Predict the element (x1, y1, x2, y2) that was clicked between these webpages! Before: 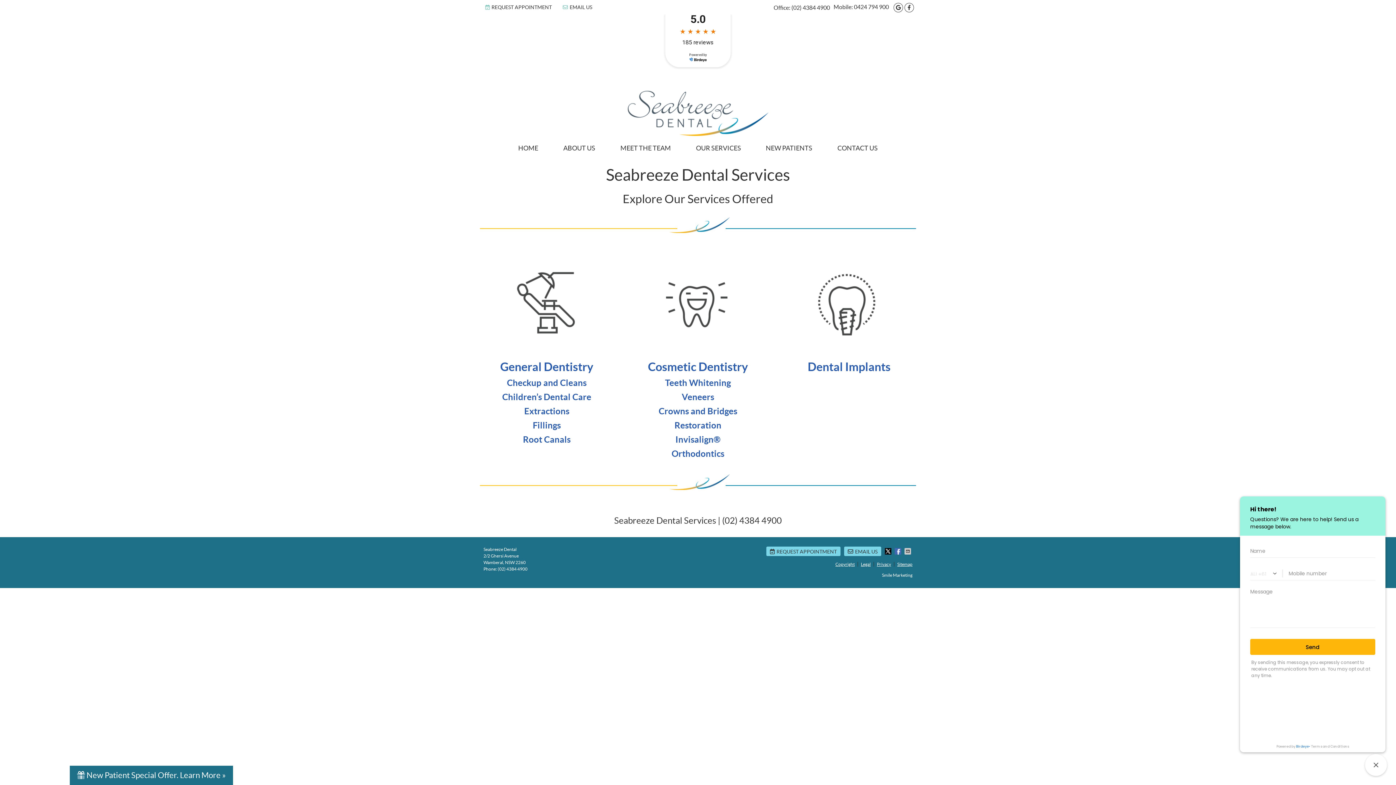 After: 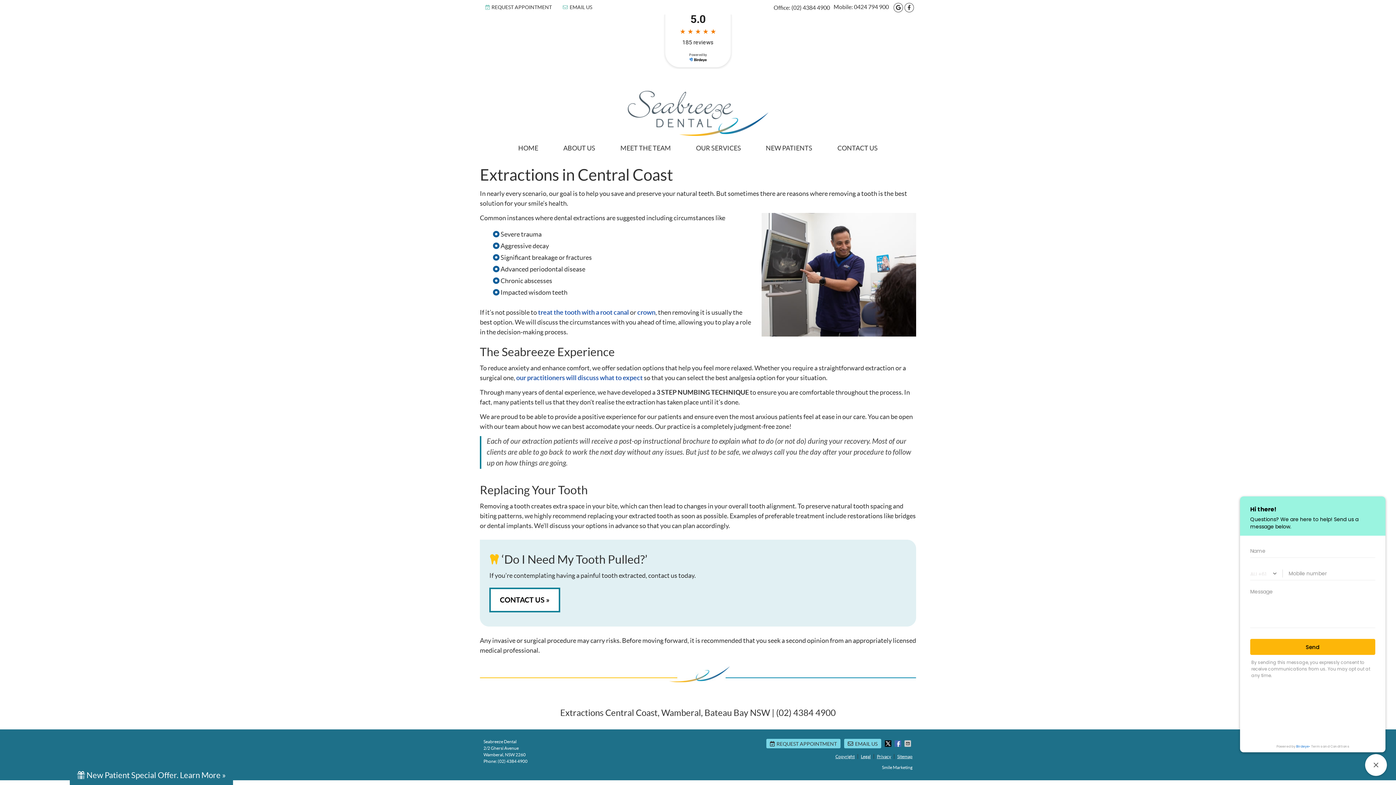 Action: label: Extractions bbox: (524, 406, 569, 416)